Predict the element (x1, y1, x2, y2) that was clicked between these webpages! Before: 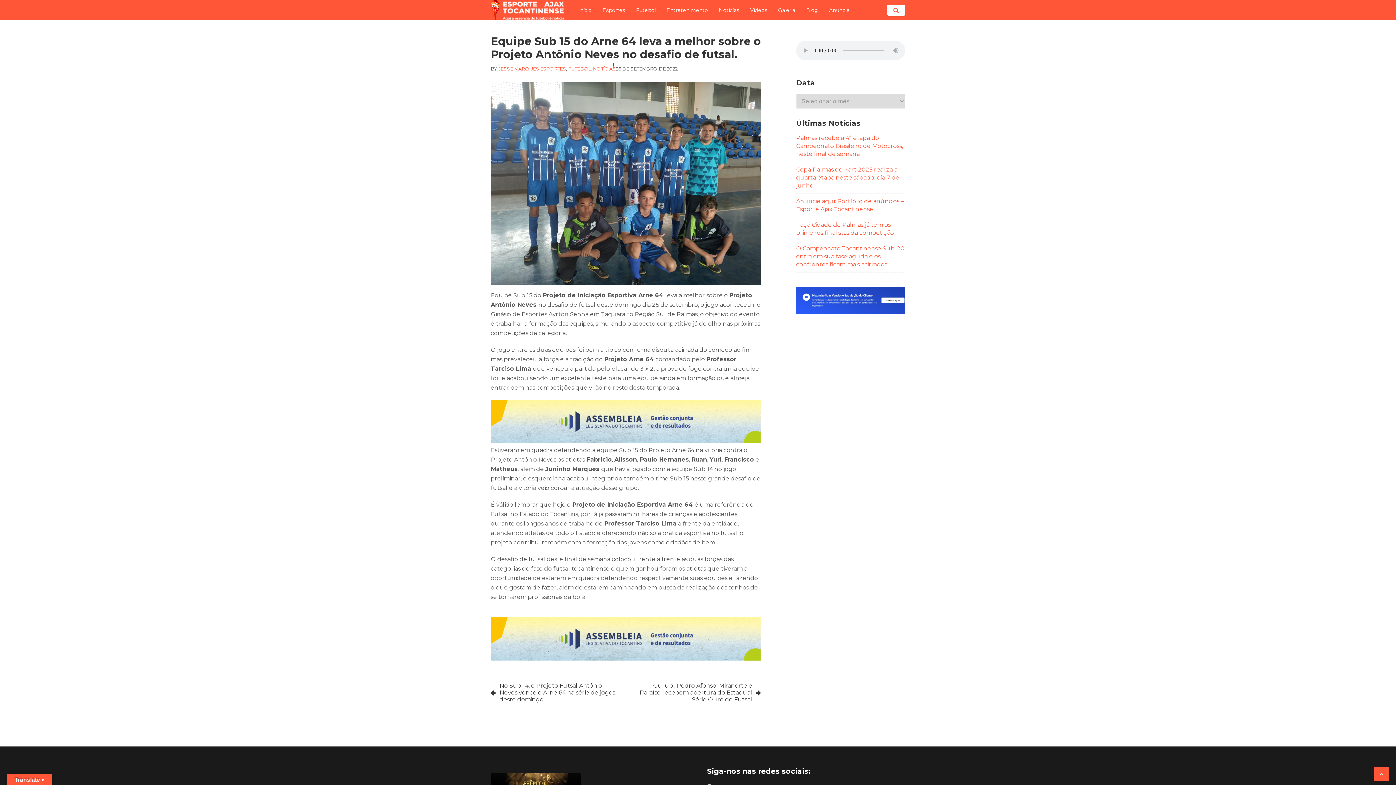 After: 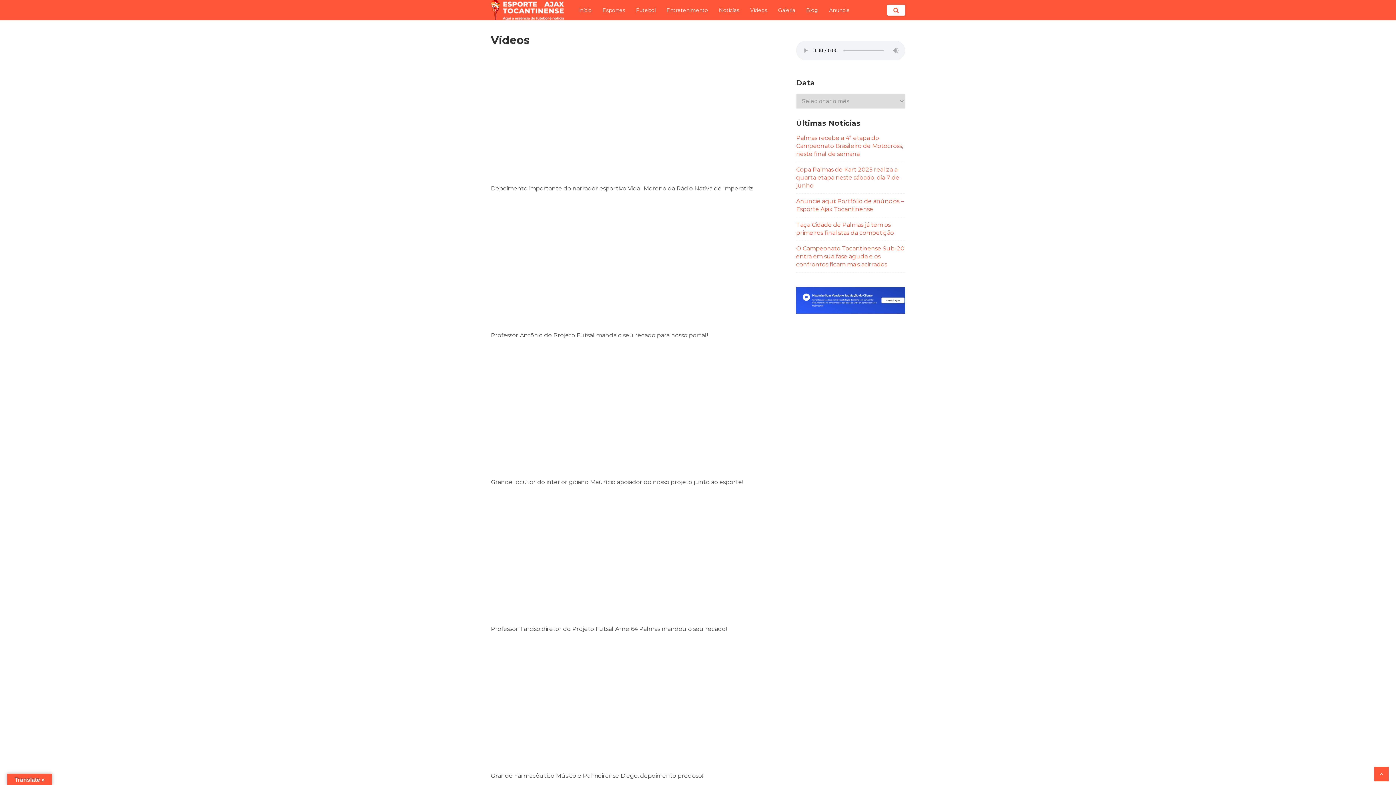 Action: label: Vídeos bbox: (744, 0, 772, 20)